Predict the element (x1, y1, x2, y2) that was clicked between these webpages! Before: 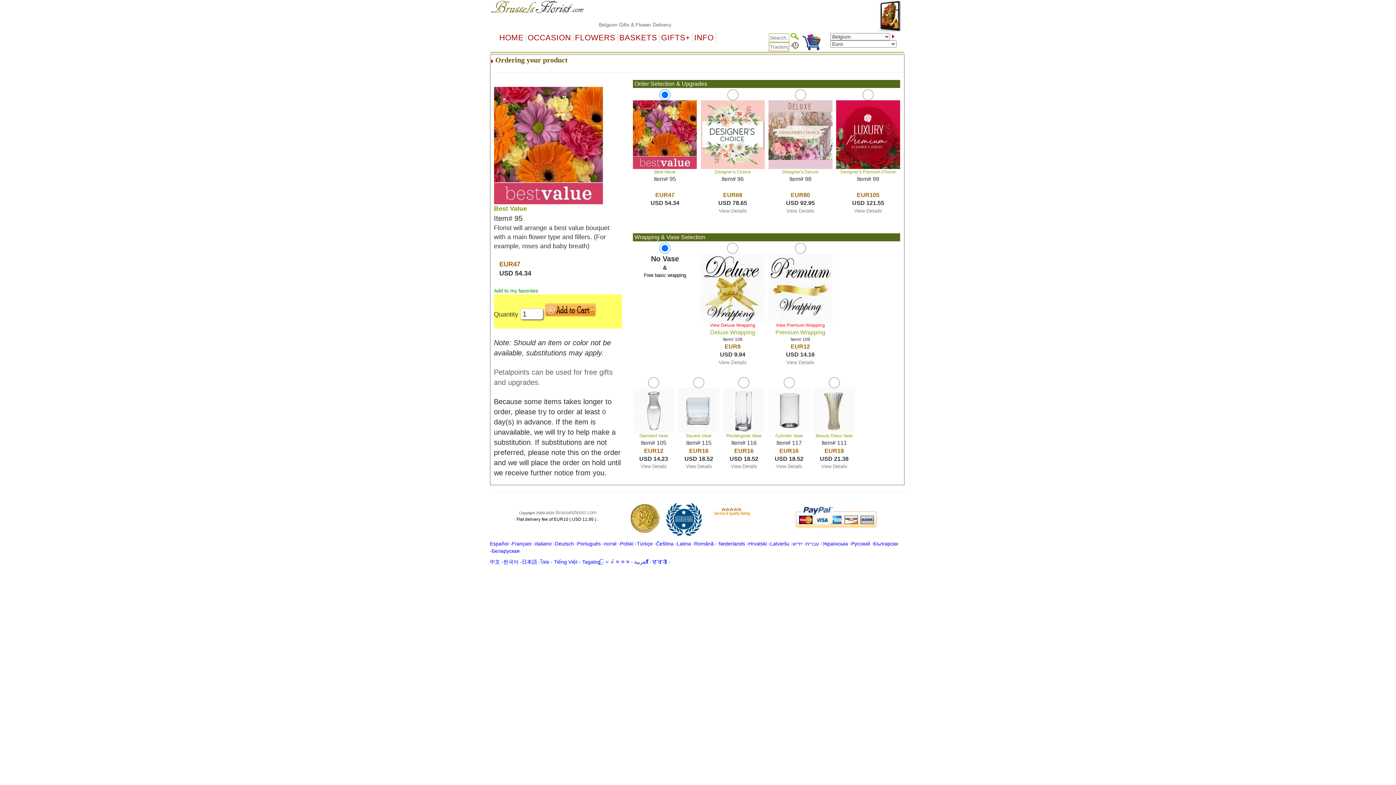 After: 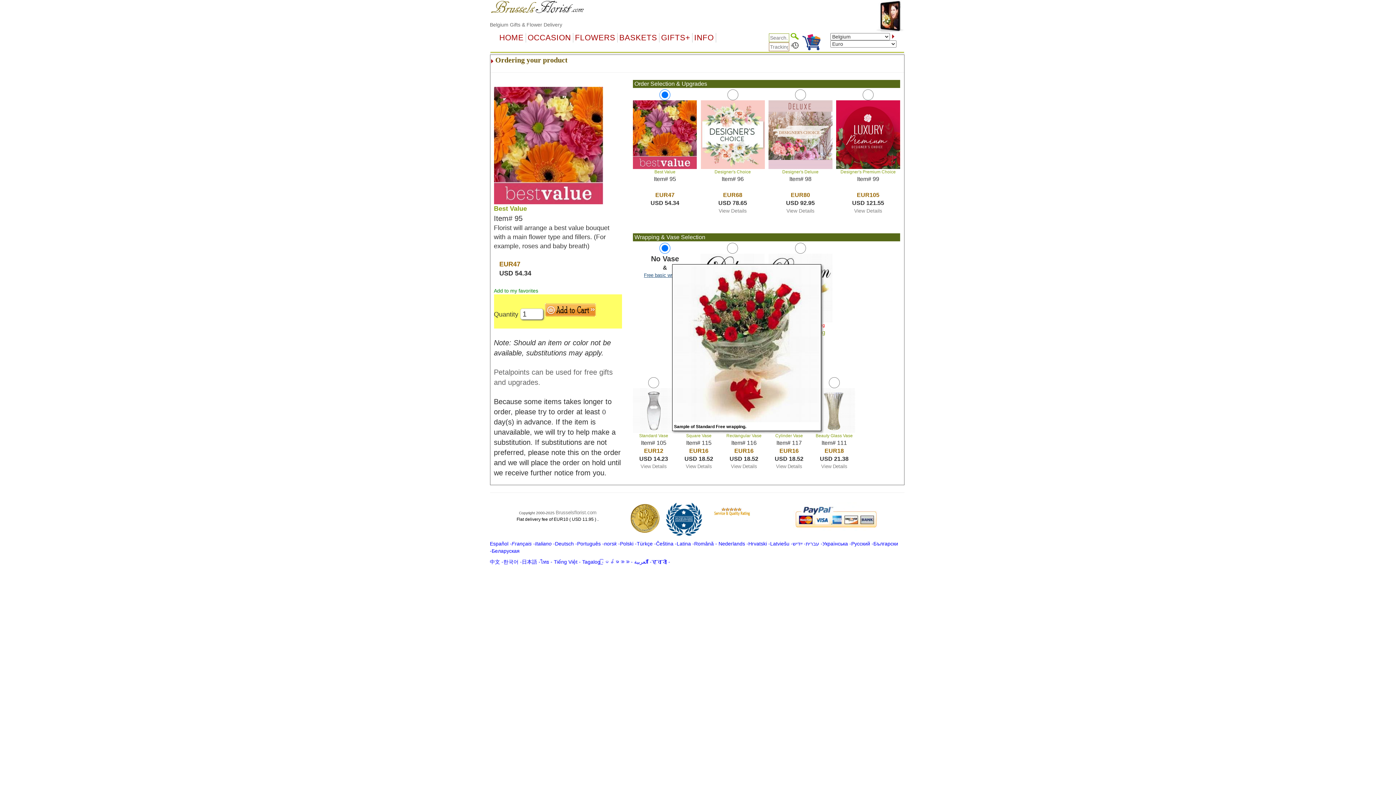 Action: bbox: (644, 272, 686, 278) label: Free basic wrapping